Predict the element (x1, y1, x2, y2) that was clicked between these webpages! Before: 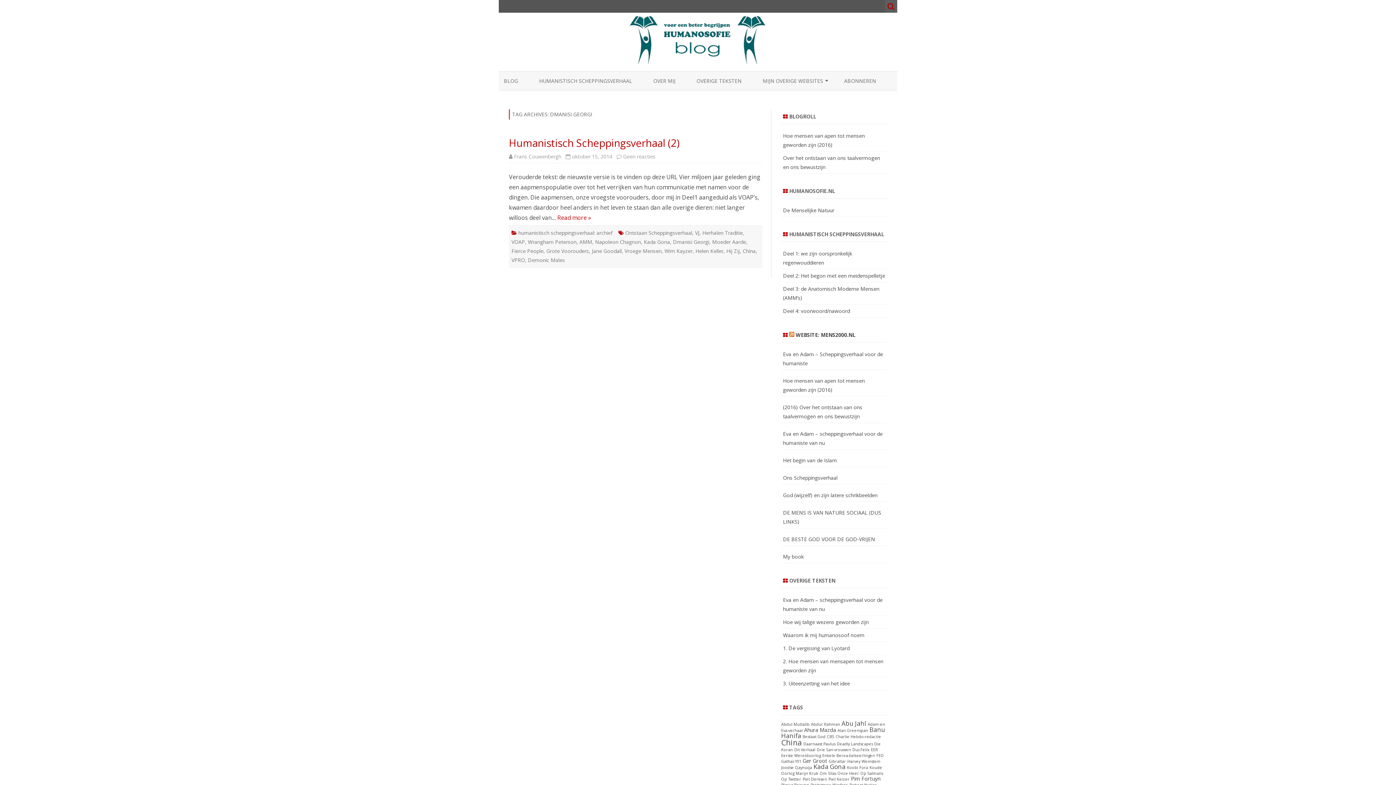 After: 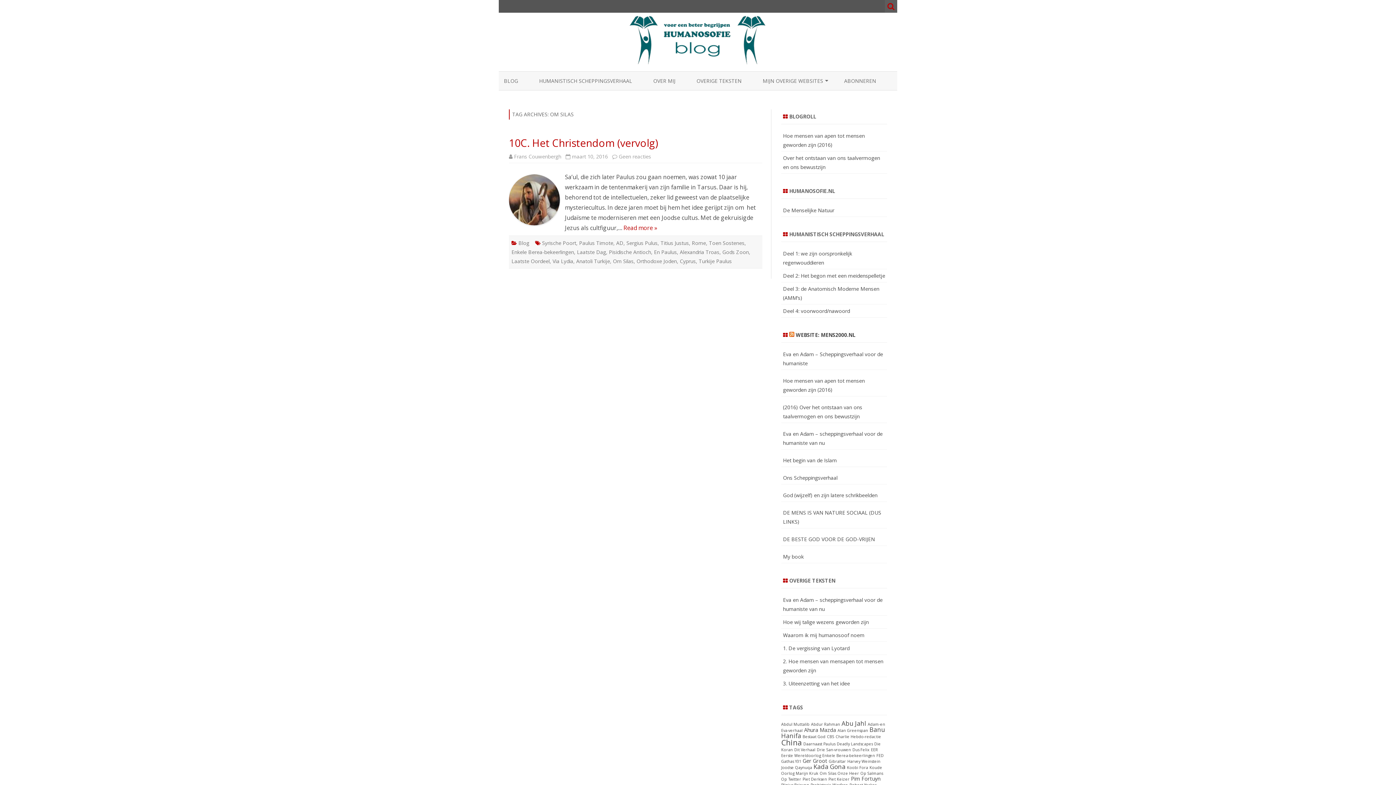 Action: label: Om Silas (1 item) bbox: (819, 771, 836, 776)